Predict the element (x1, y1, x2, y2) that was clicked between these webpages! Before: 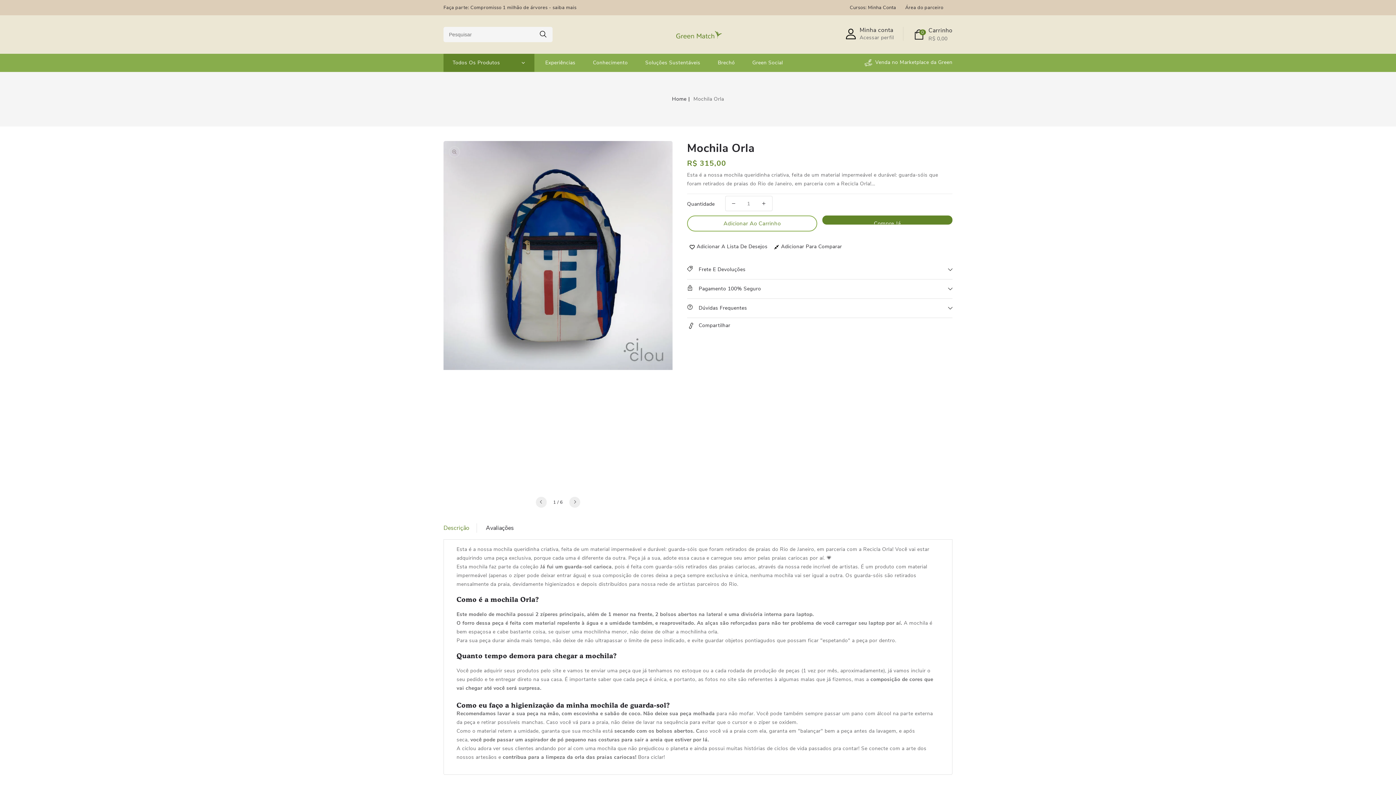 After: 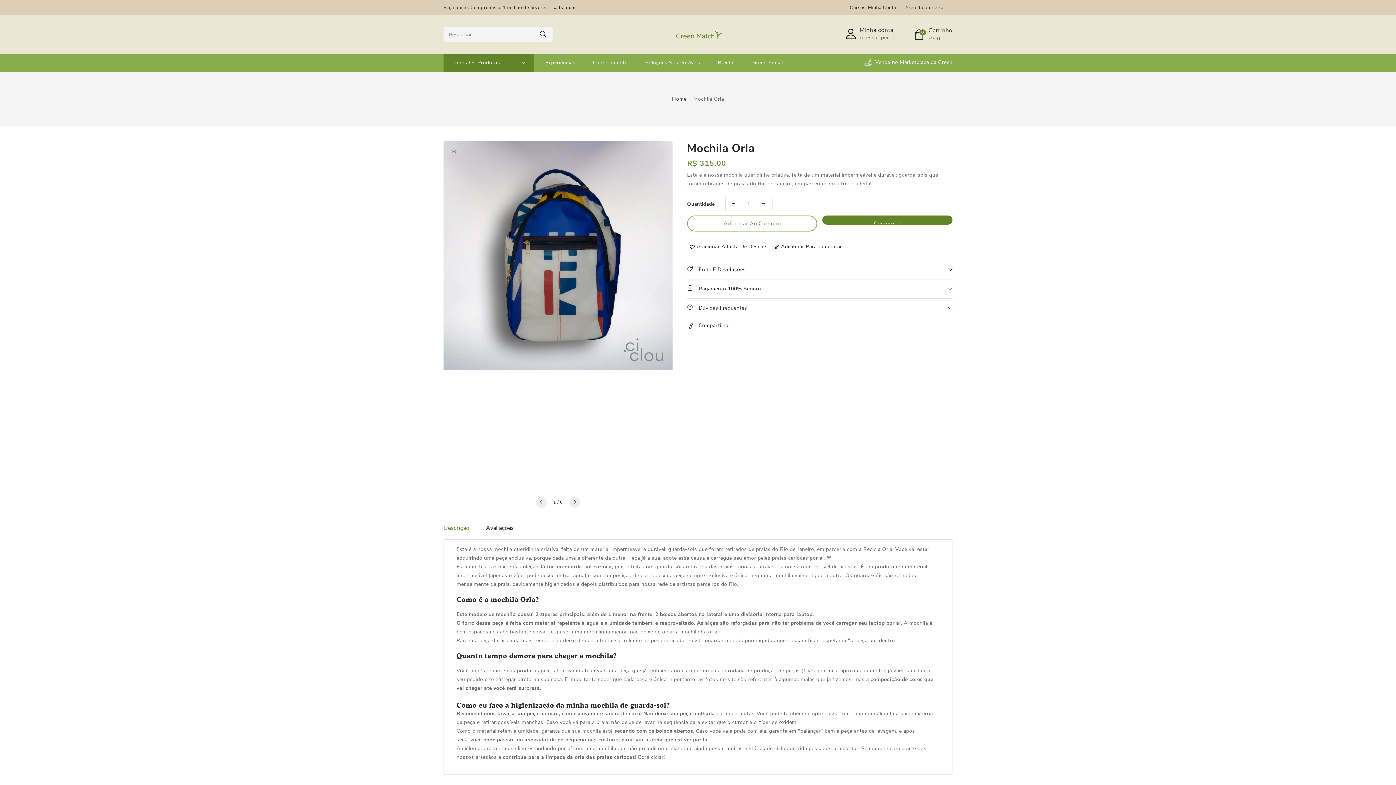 Action: bbox: (771, 242, 844, 250) label: Add to compare